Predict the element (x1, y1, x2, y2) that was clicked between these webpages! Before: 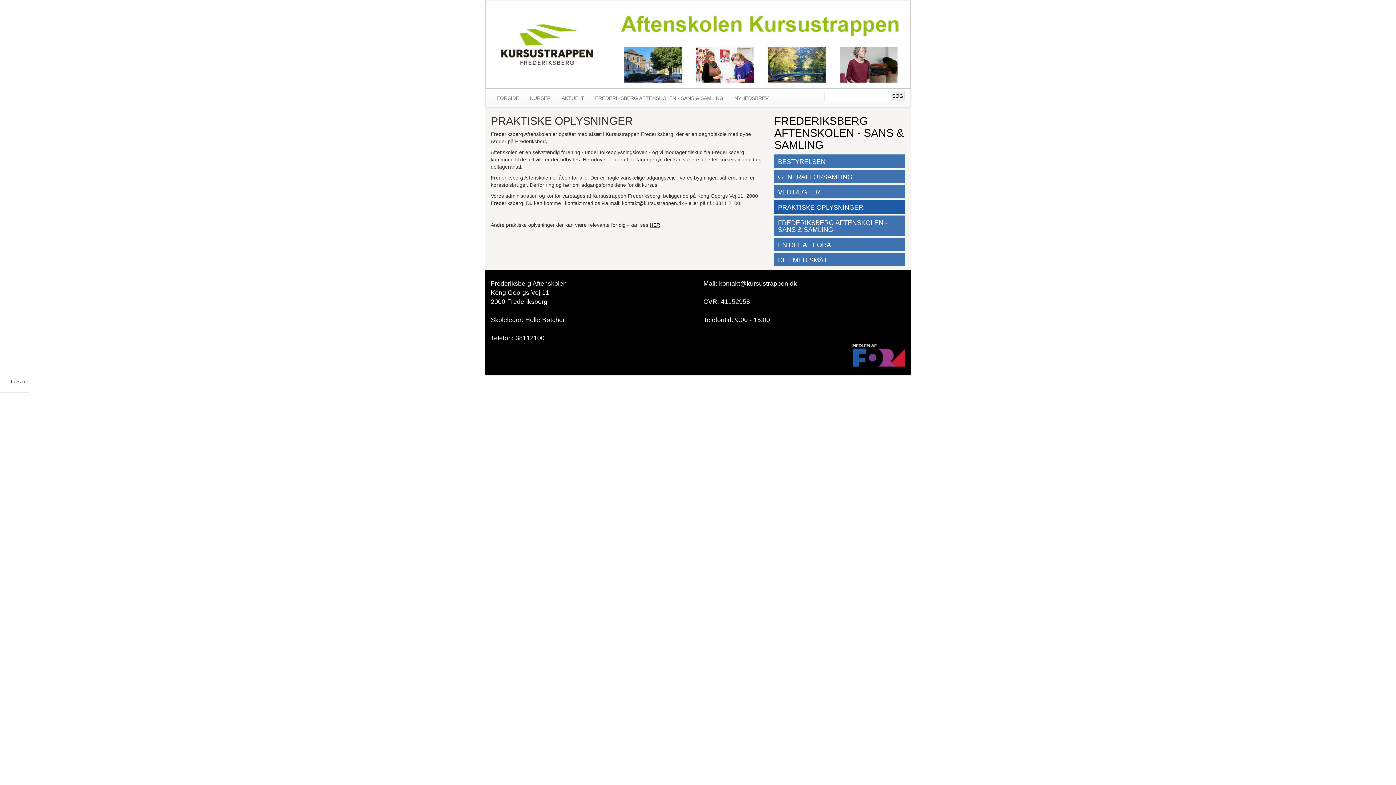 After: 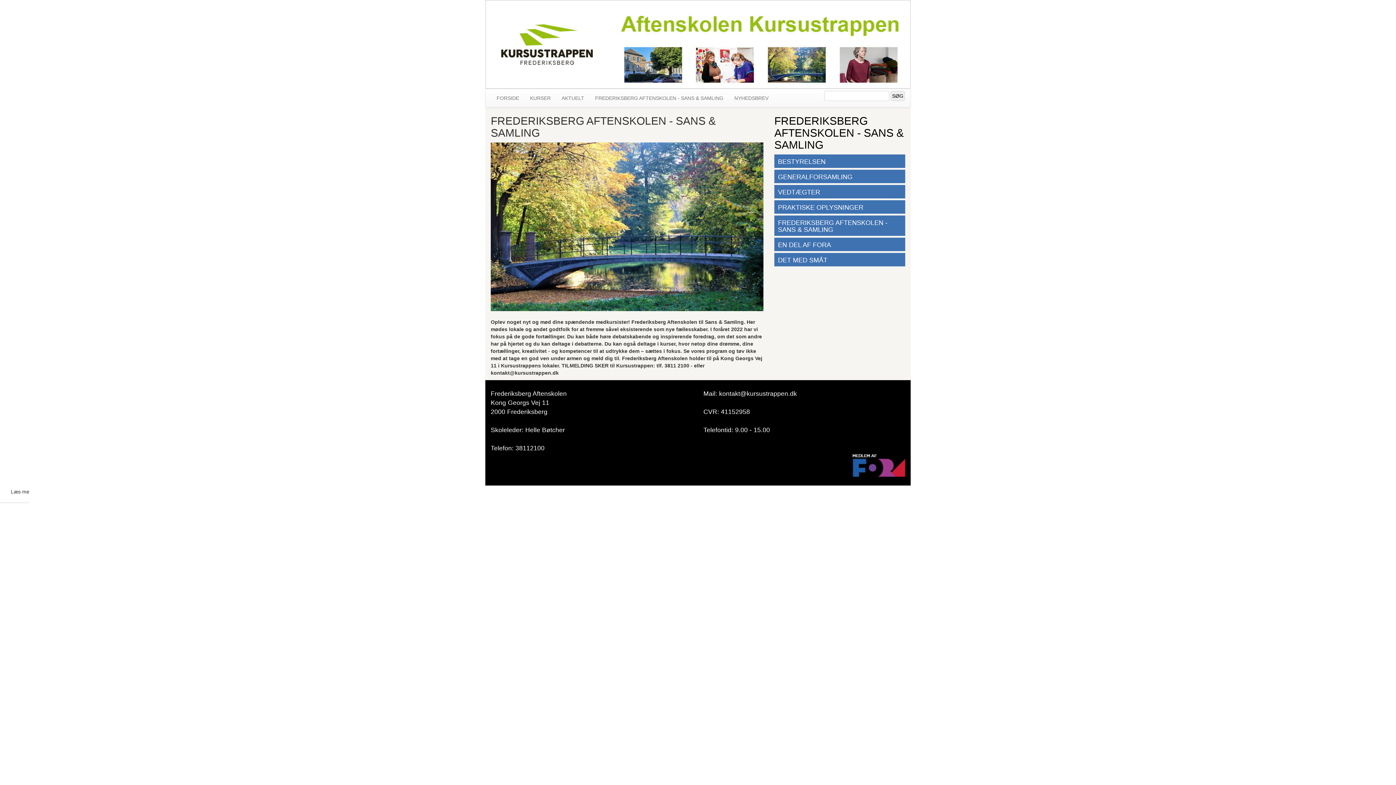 Action: bbox: (774, 114, 905, 150) label: FREDERIKSBERG AFTENSKOLEN - SANS & SAMLING